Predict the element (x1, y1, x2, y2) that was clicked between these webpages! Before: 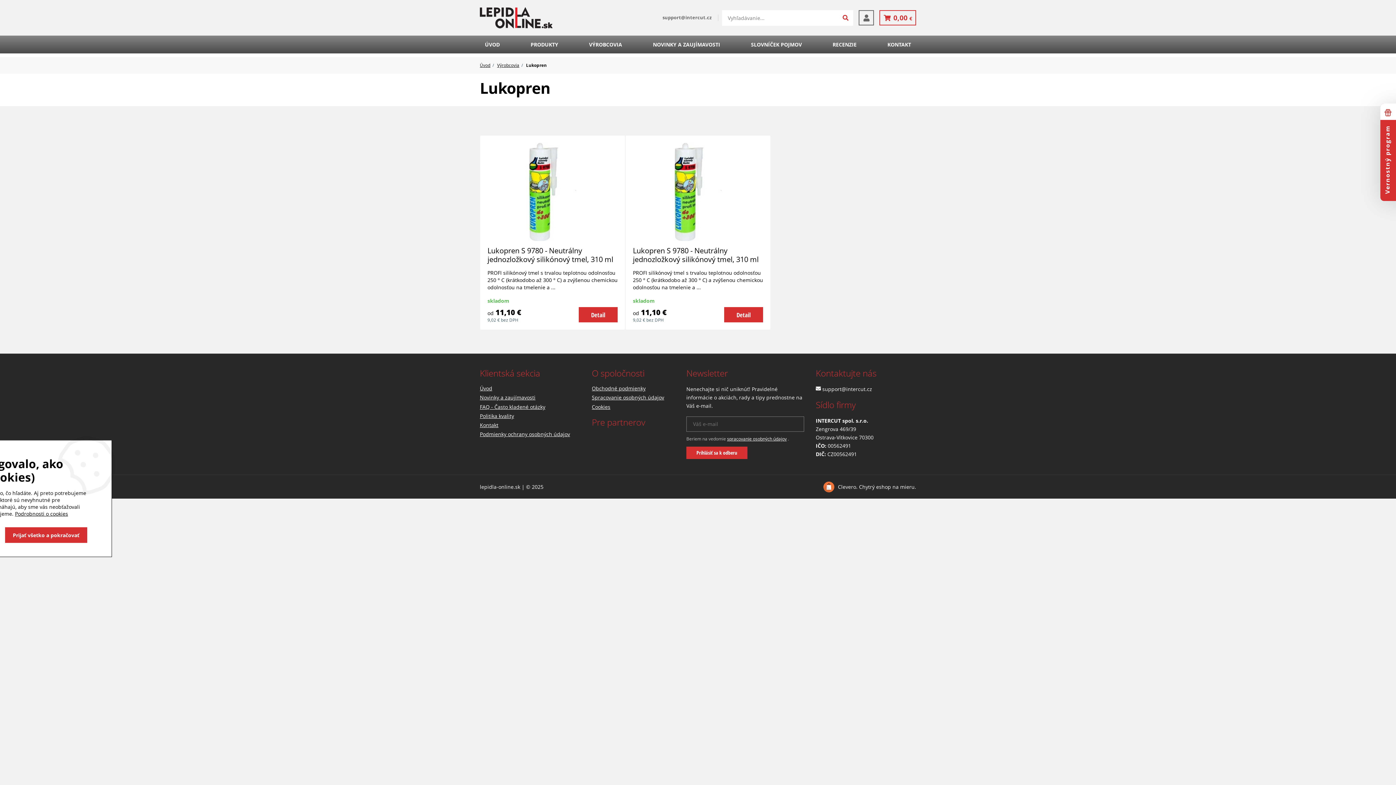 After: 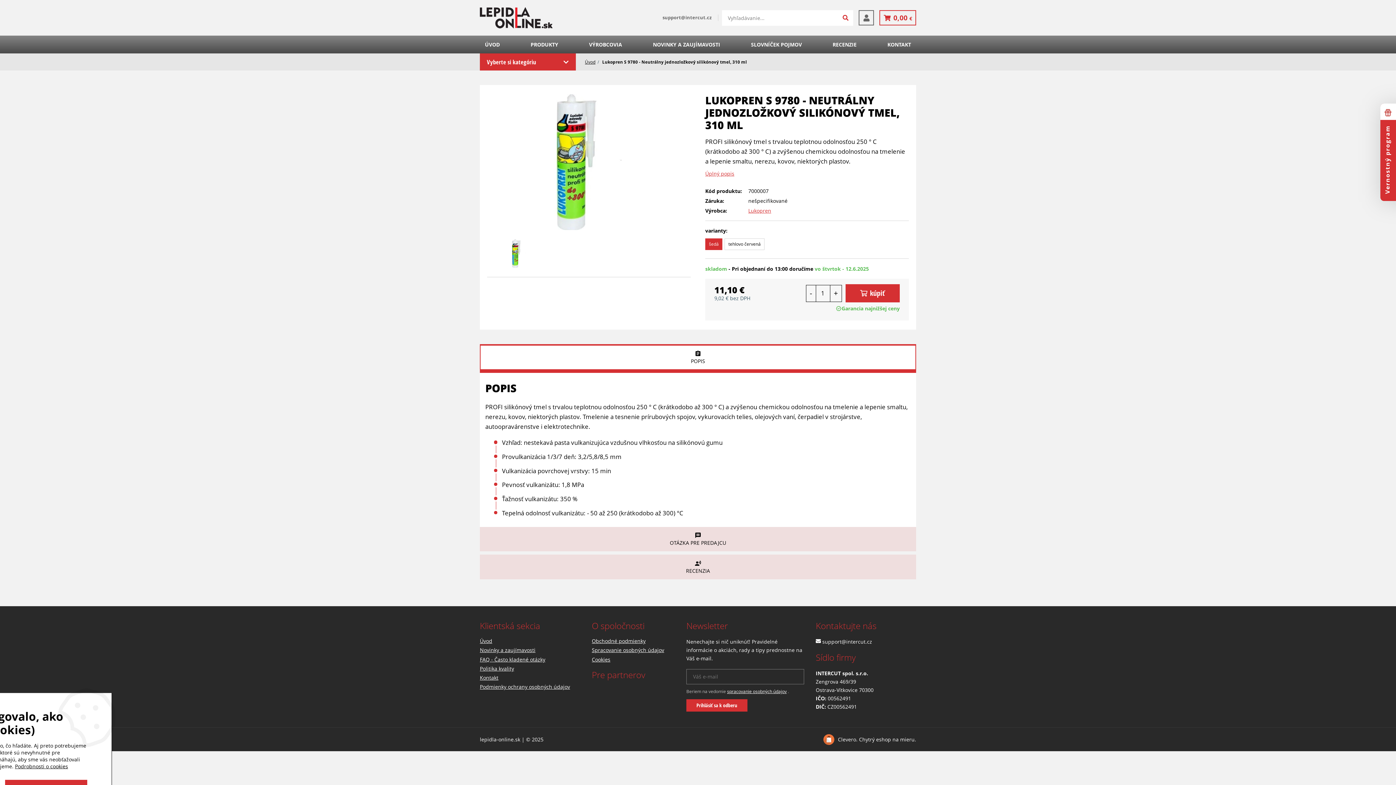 Action: bbox: (578, 307, 617, 322) label: Detail